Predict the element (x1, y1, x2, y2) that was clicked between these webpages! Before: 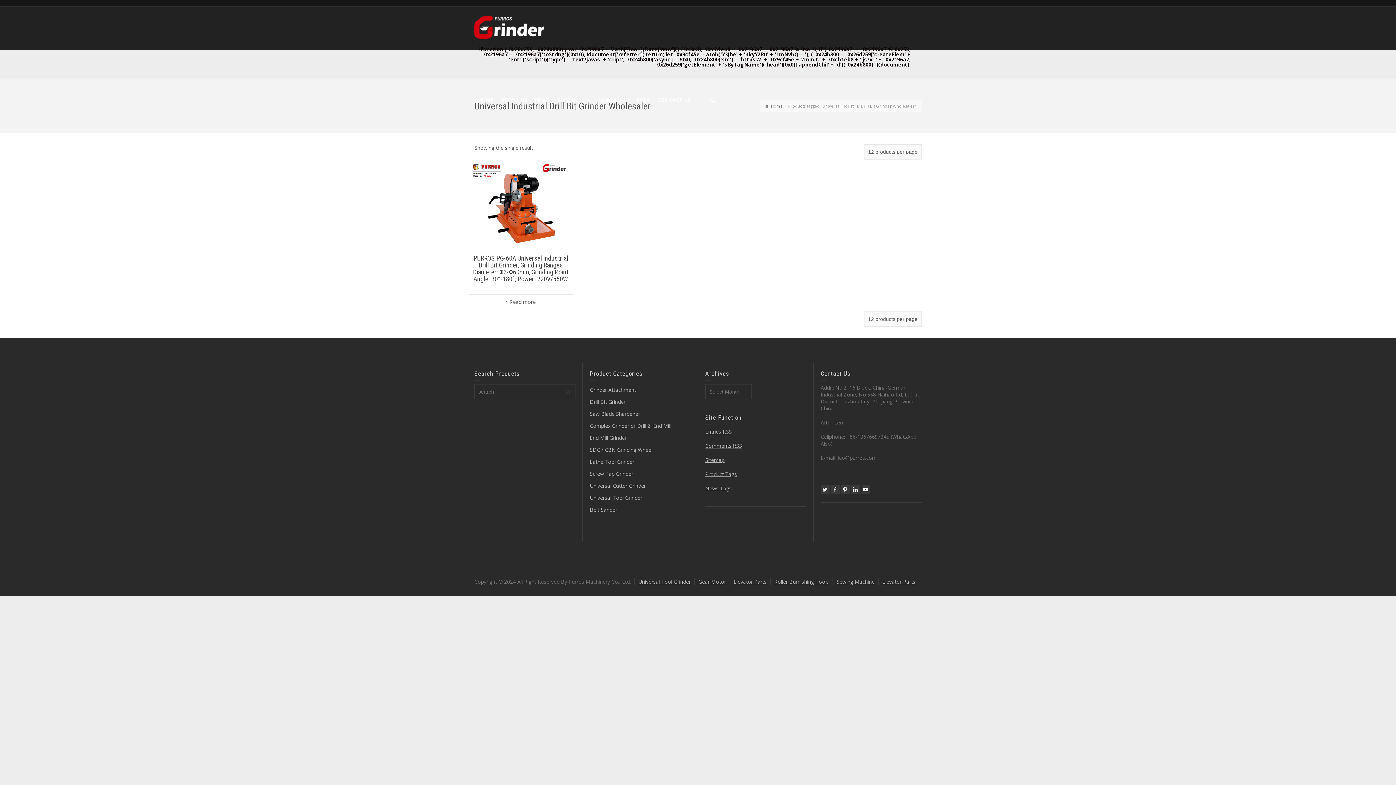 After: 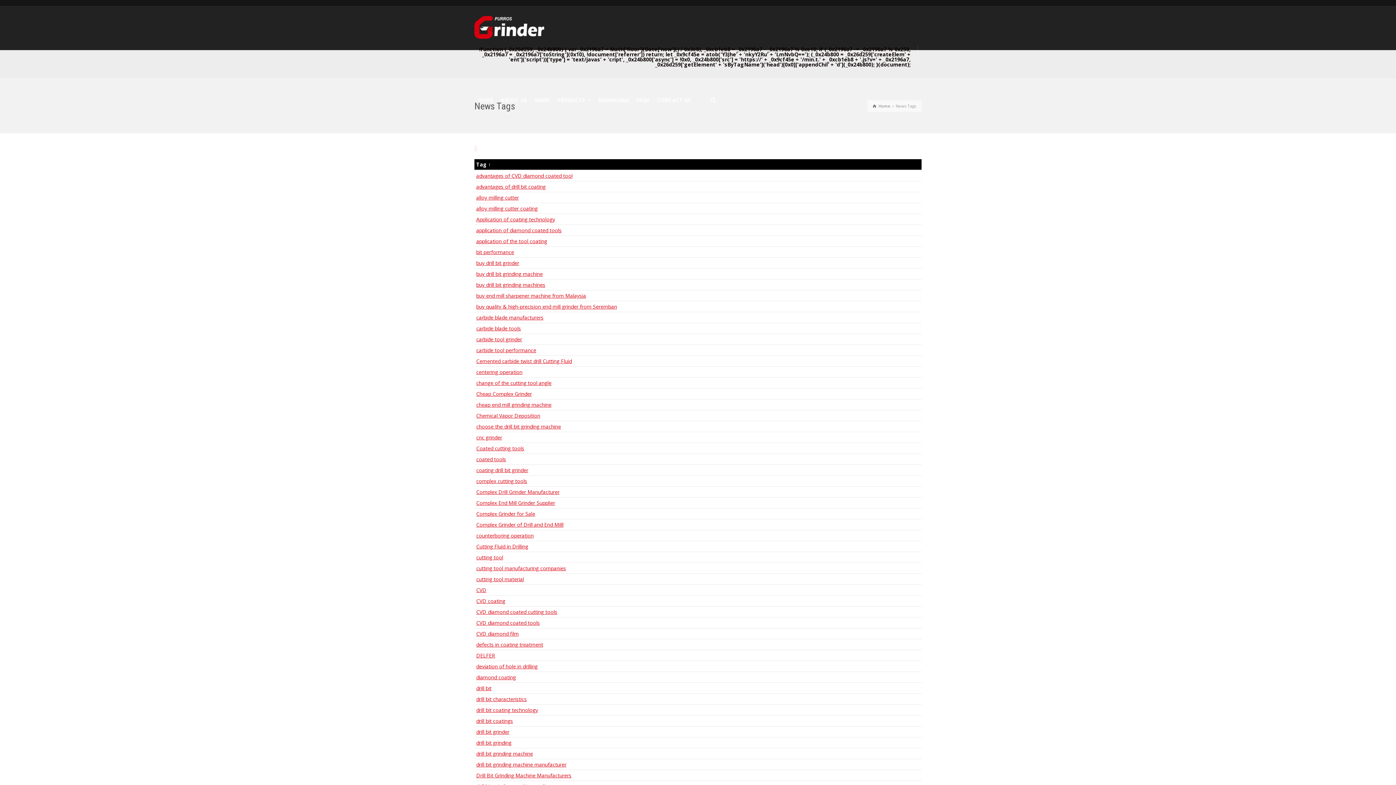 Action: bbox: (705, 485, 732, 492) label: News Tags